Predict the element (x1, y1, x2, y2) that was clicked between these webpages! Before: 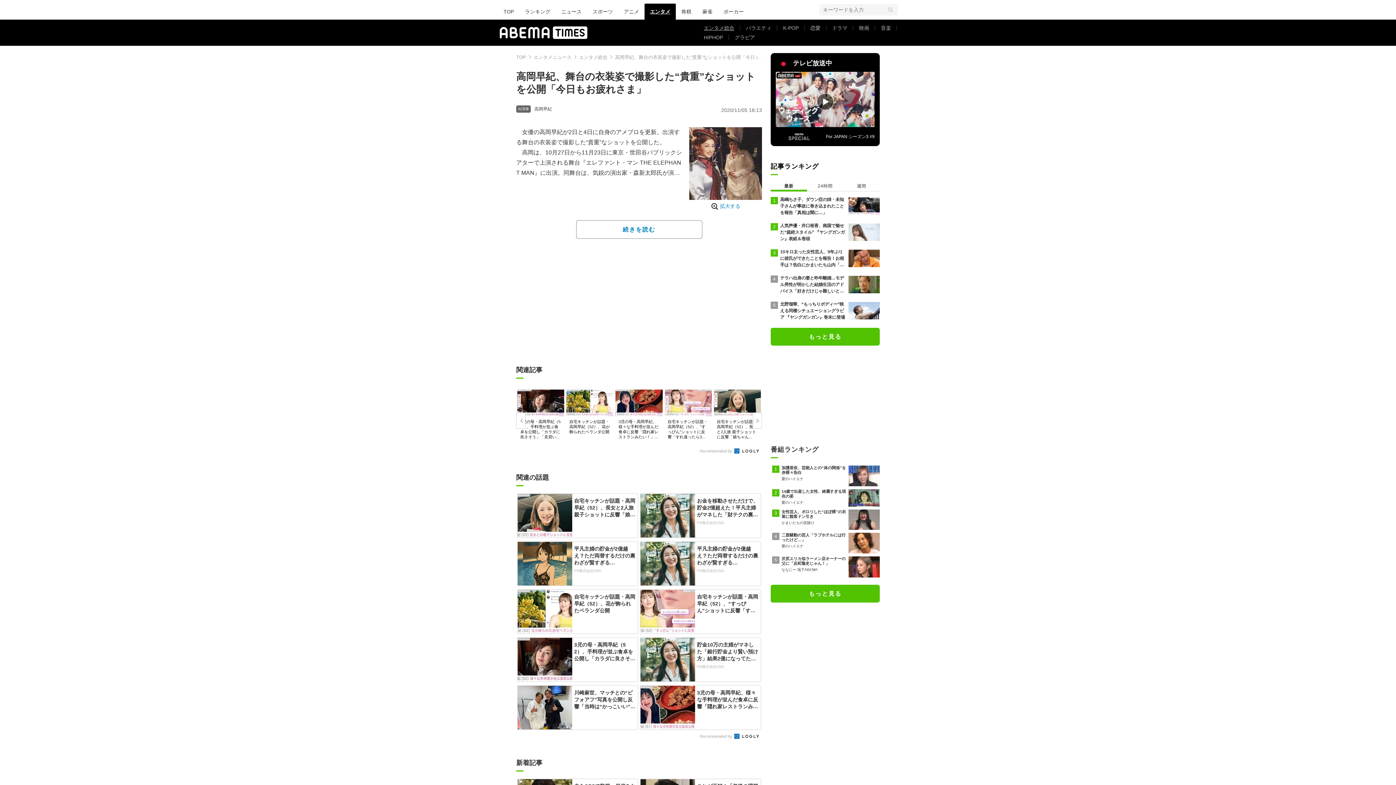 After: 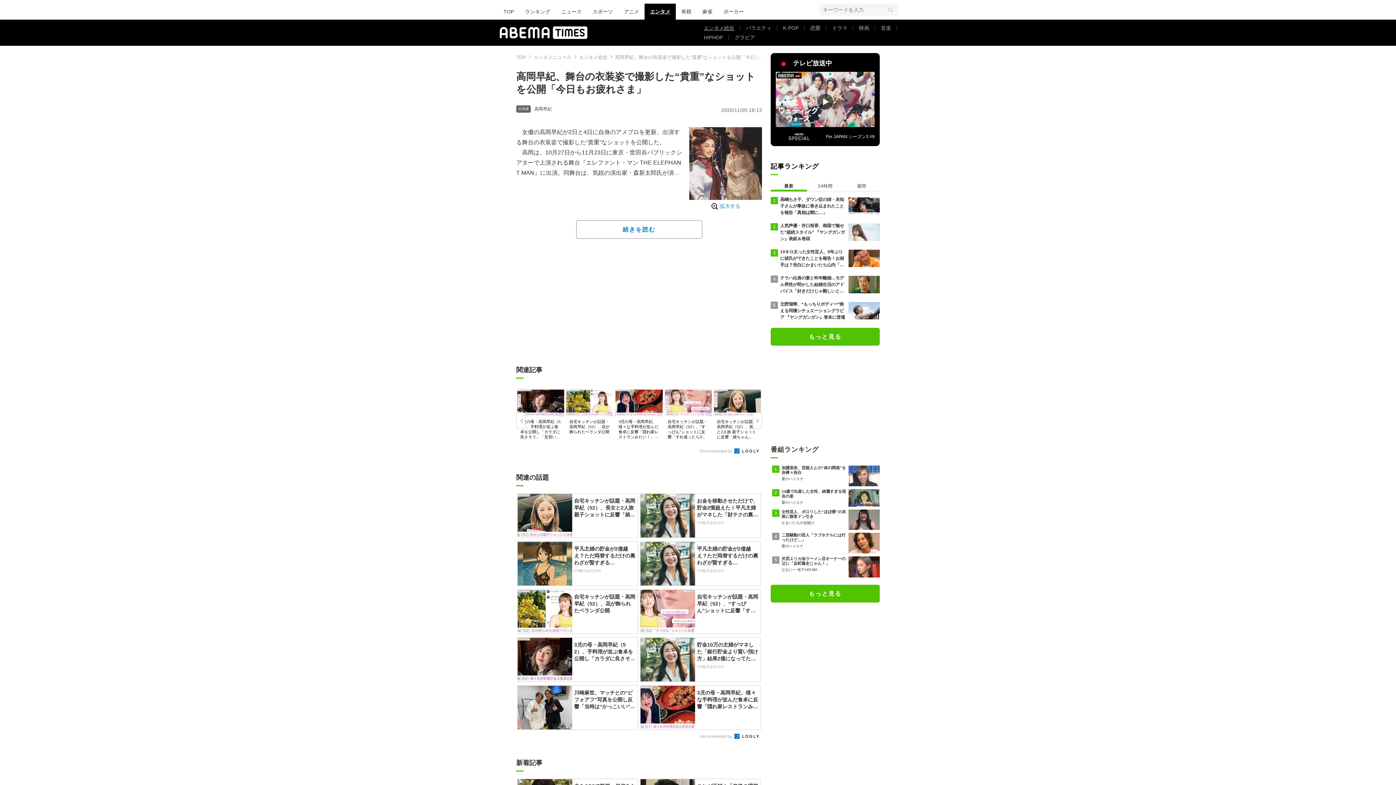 Action: label: テレビ放送中
For JAPAN シーズン3 #9 bbox: (770, 53, 880, 146)